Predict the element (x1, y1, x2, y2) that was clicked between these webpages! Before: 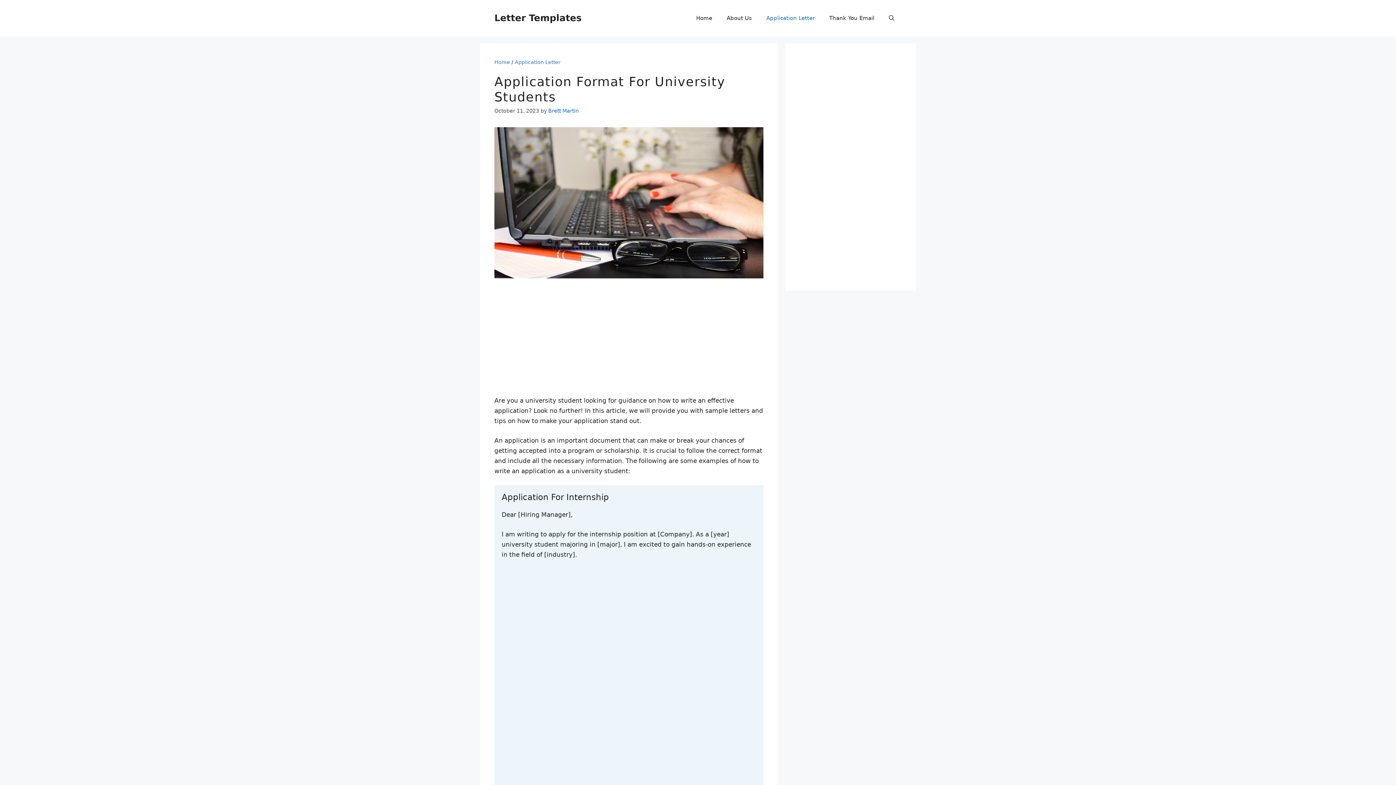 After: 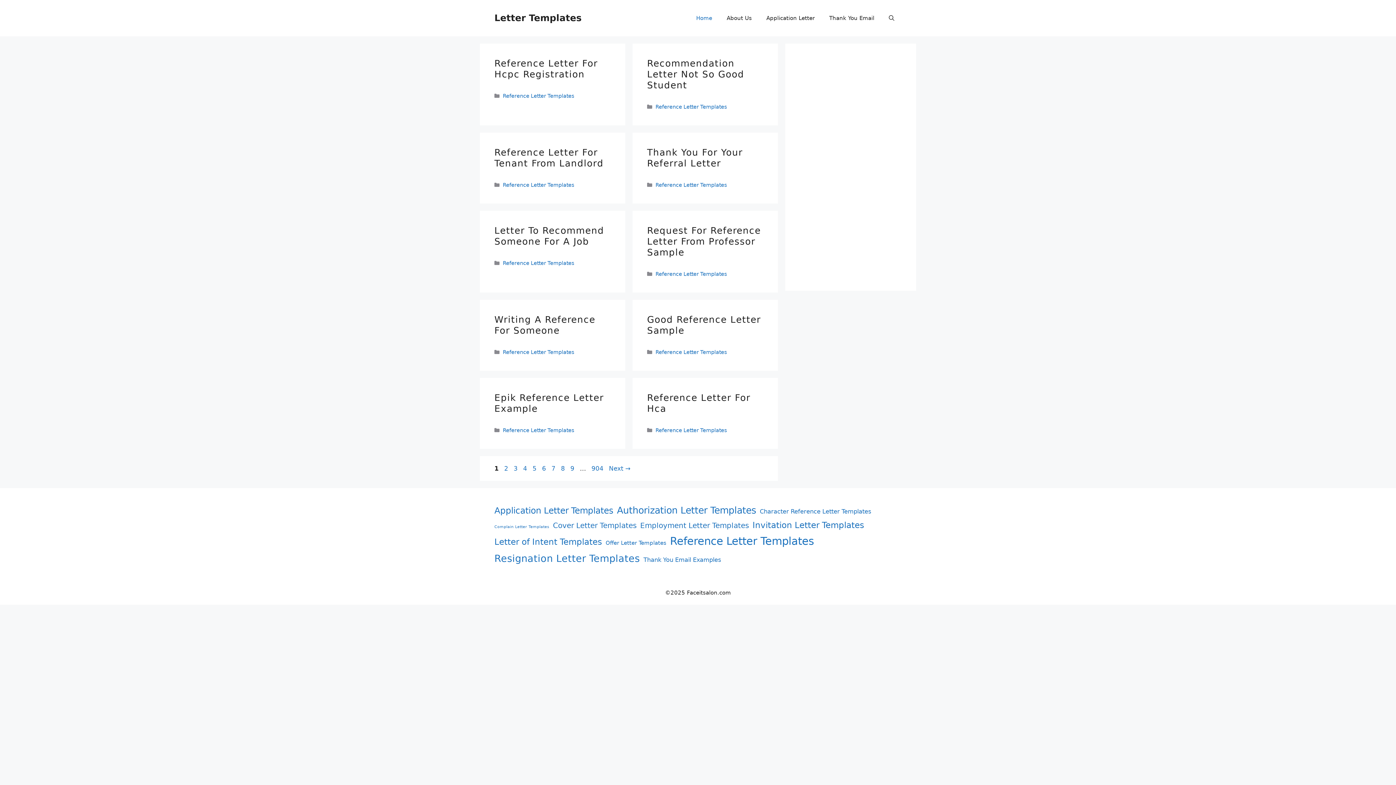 Action: bbox: (689, 7, 719, 29) label: Home